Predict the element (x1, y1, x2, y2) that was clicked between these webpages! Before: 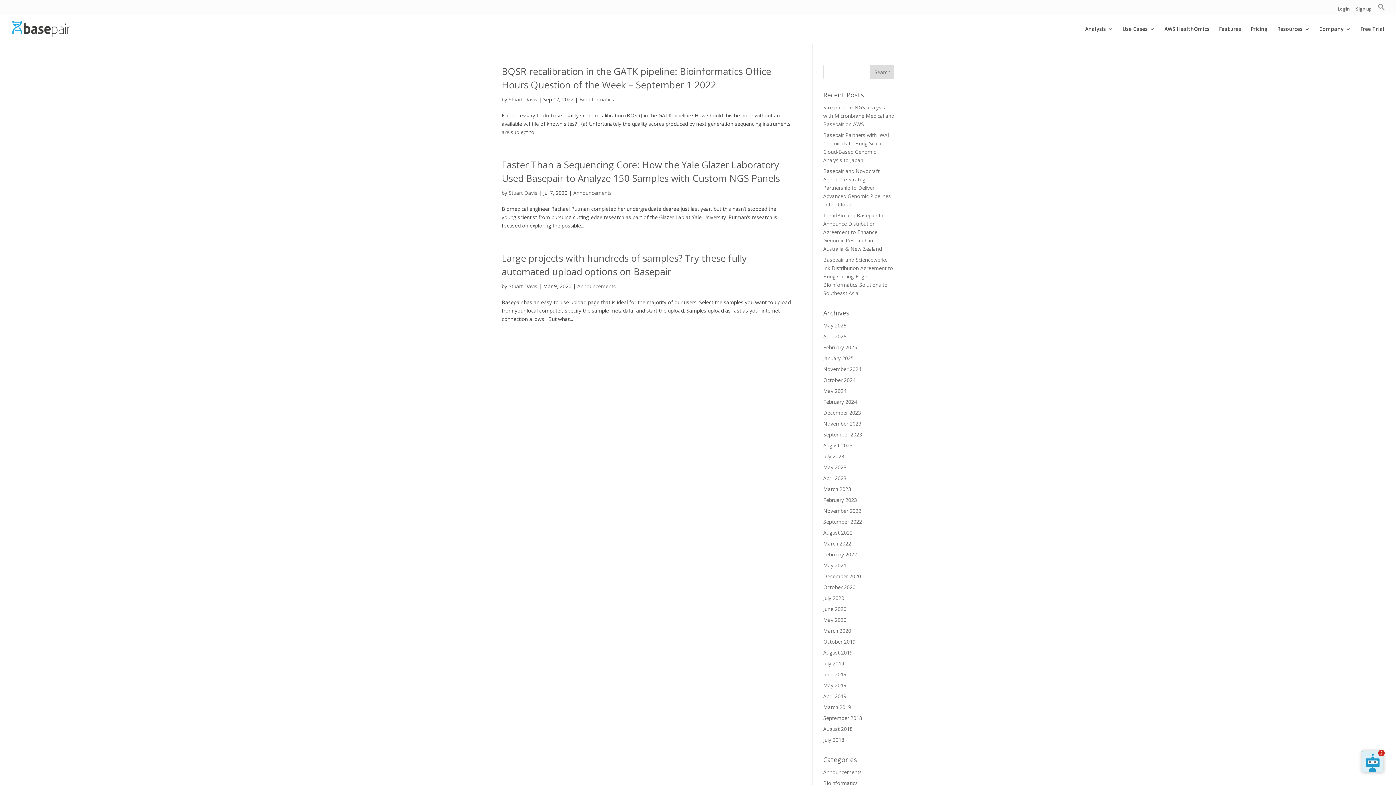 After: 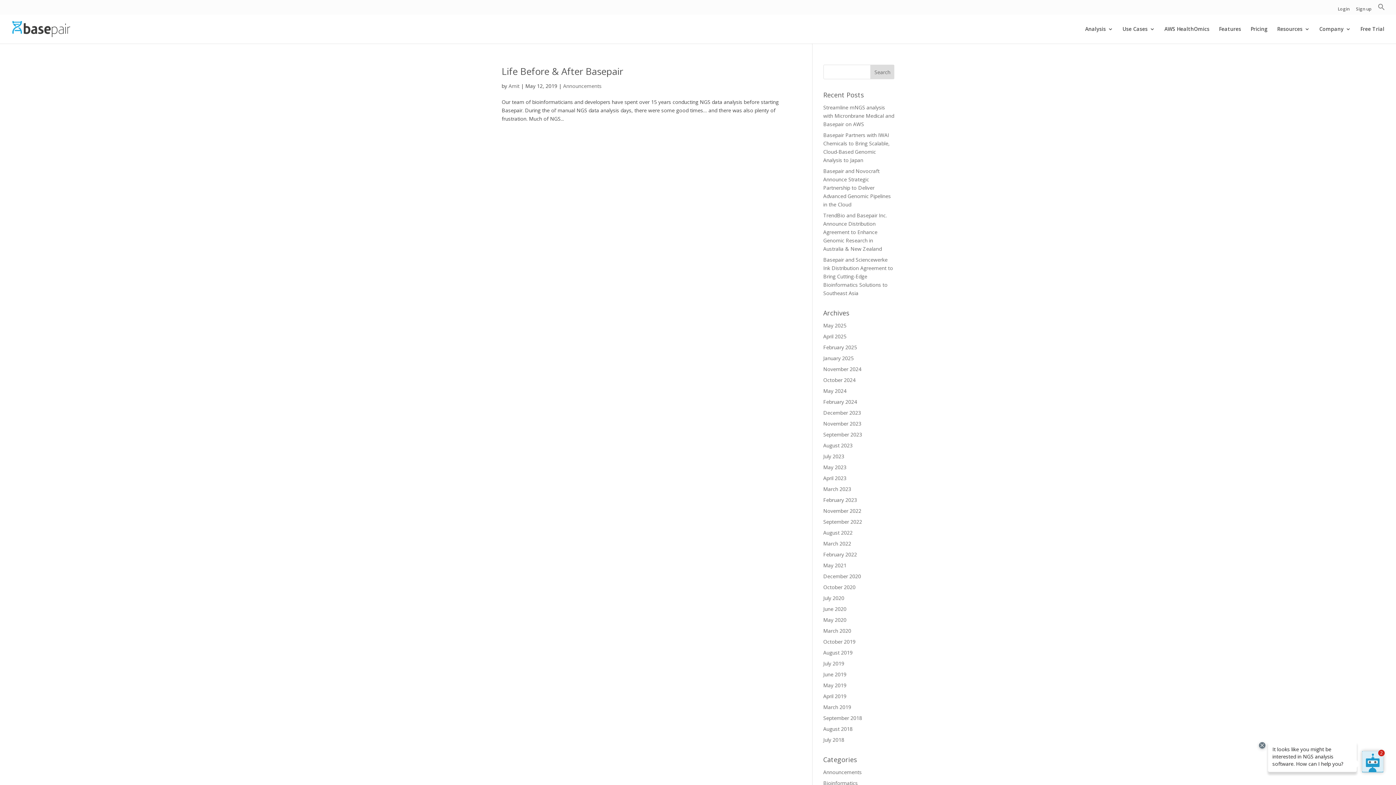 Action: label: May 2019 bbox: (823, 682, 846, 689)